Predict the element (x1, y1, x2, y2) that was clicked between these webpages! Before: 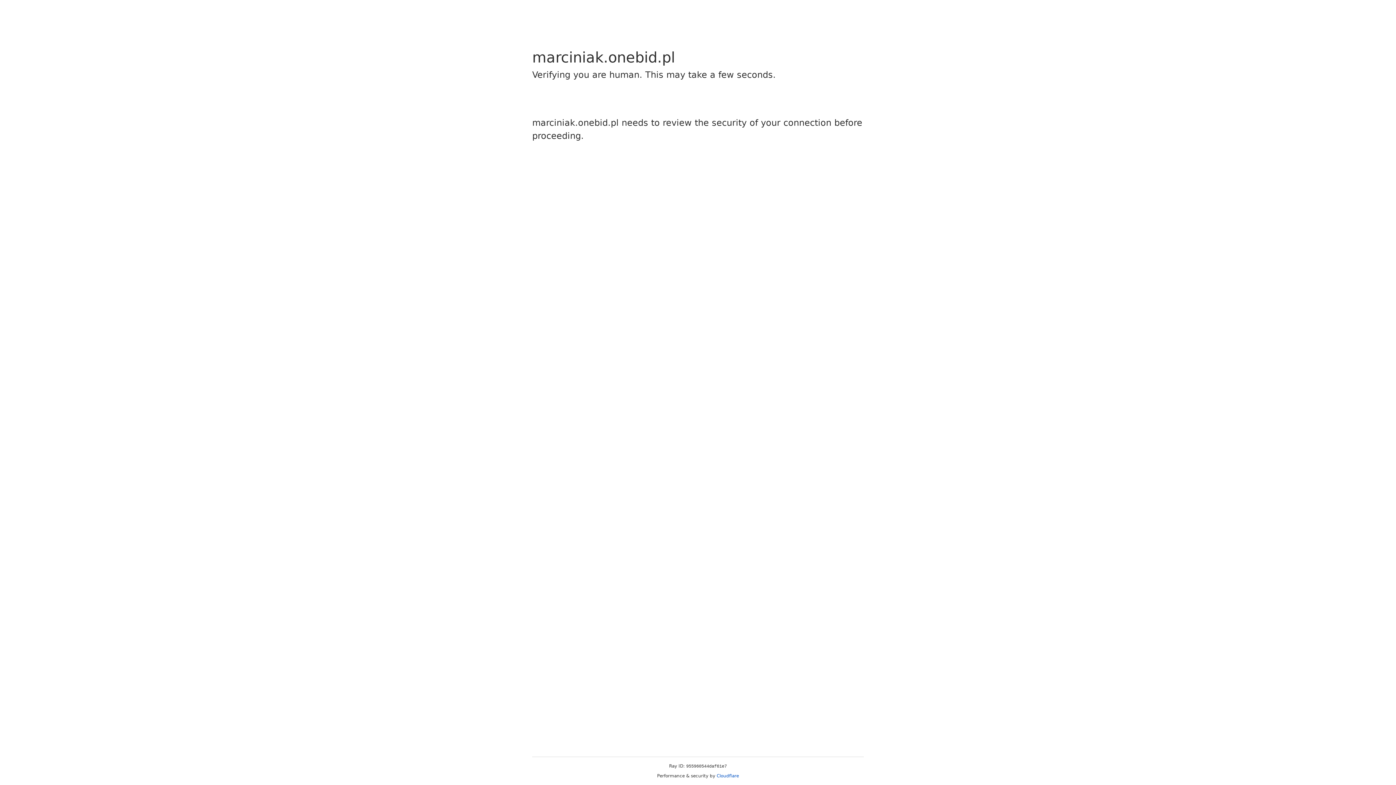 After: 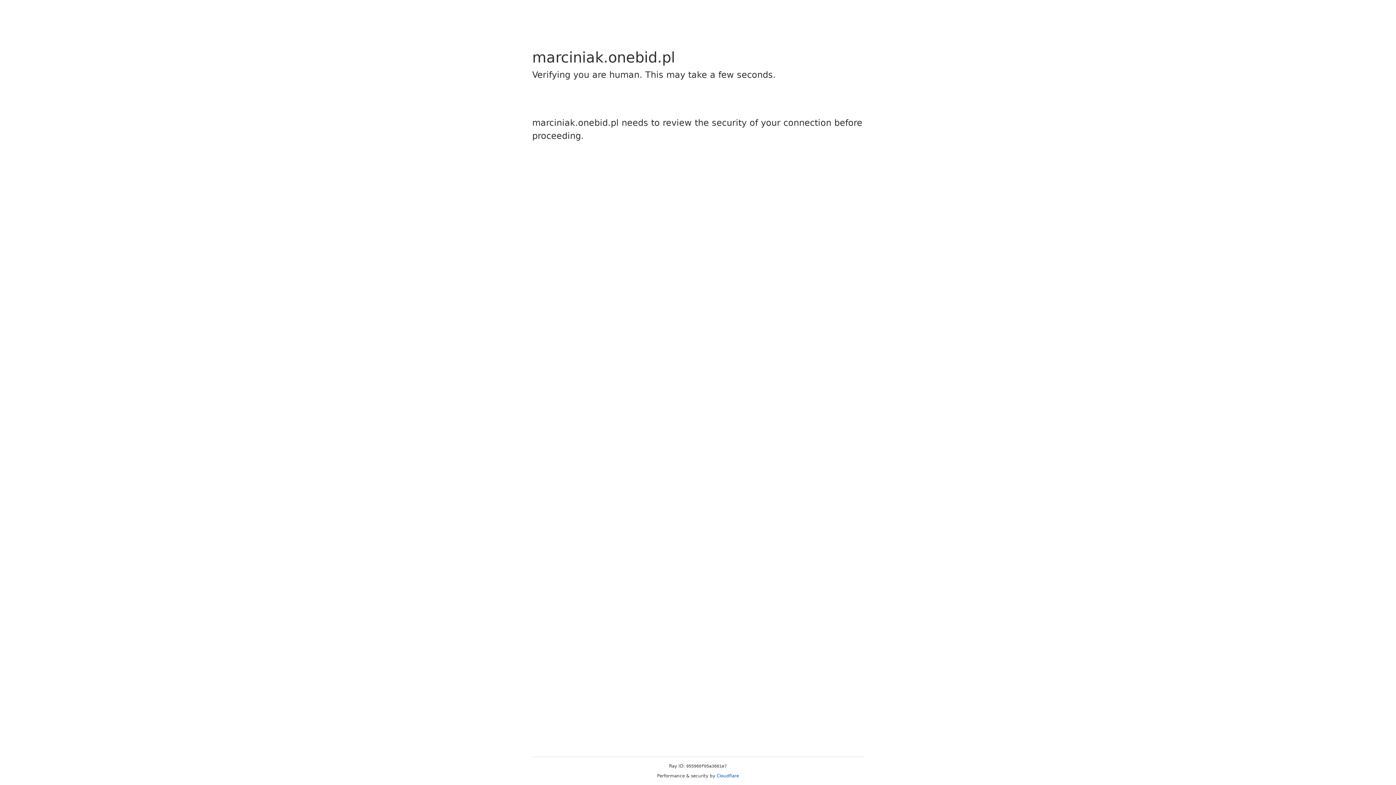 Action: label: Cloudflare bbox: (716, 773, 739, 778)